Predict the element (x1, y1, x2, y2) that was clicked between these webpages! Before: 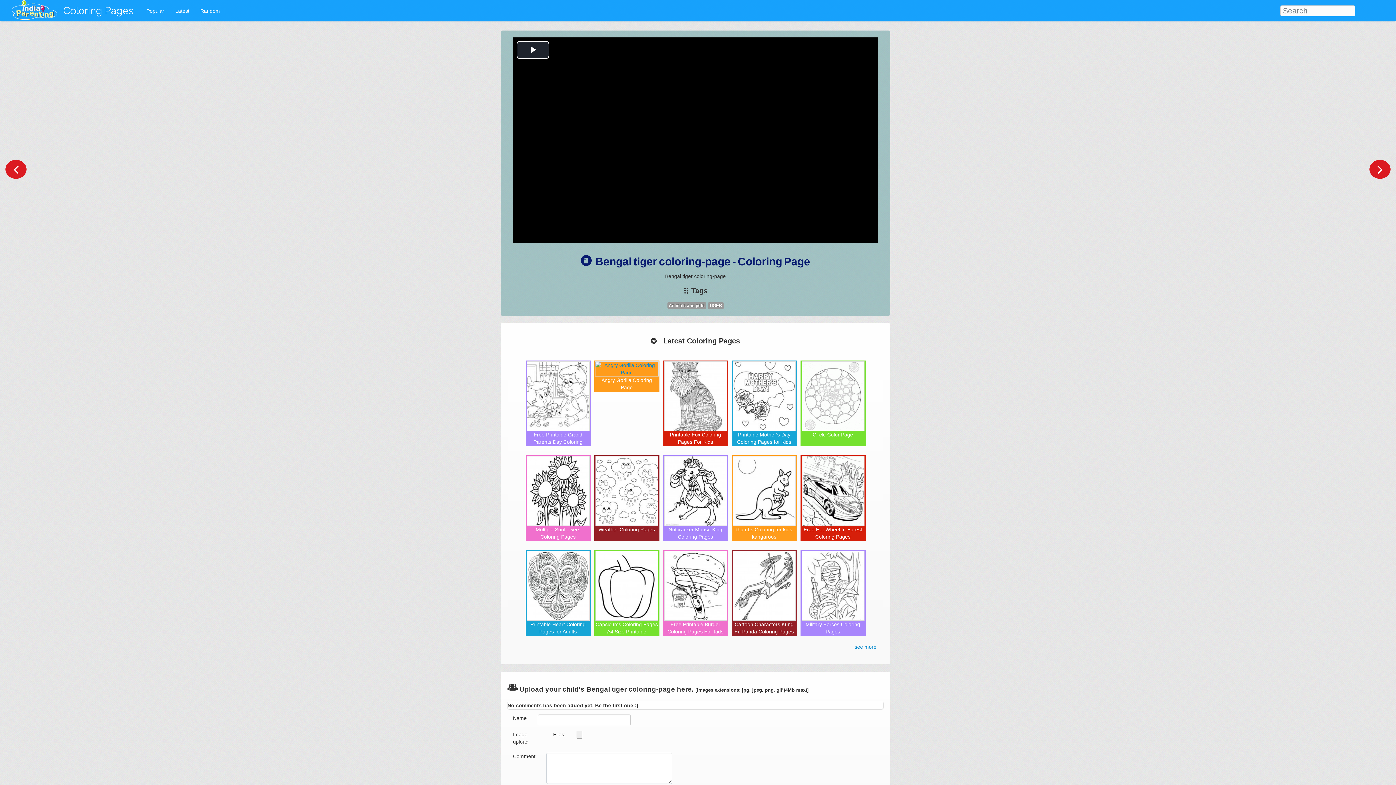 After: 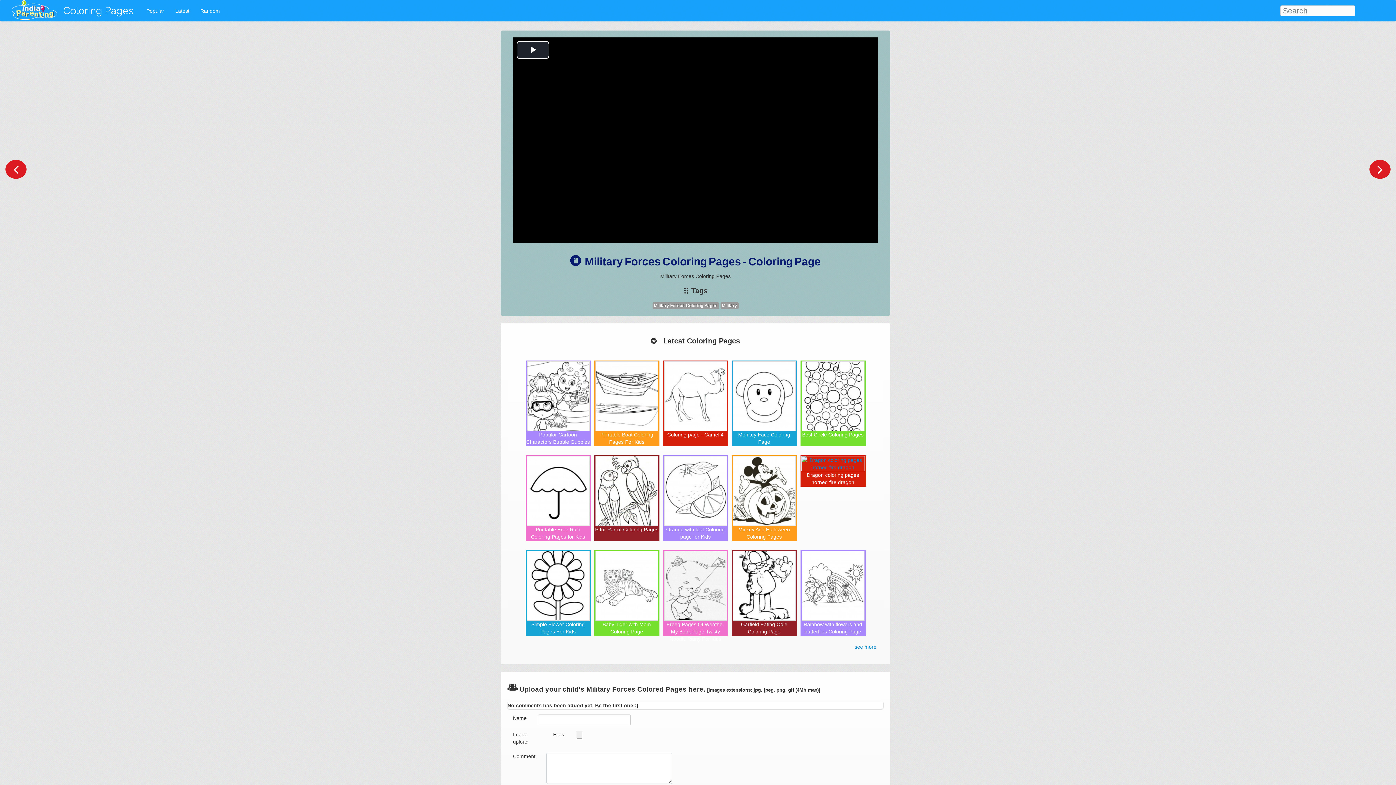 Action: bbox: (801, 582, 864, 635) label: Military Forces Coloring Pages